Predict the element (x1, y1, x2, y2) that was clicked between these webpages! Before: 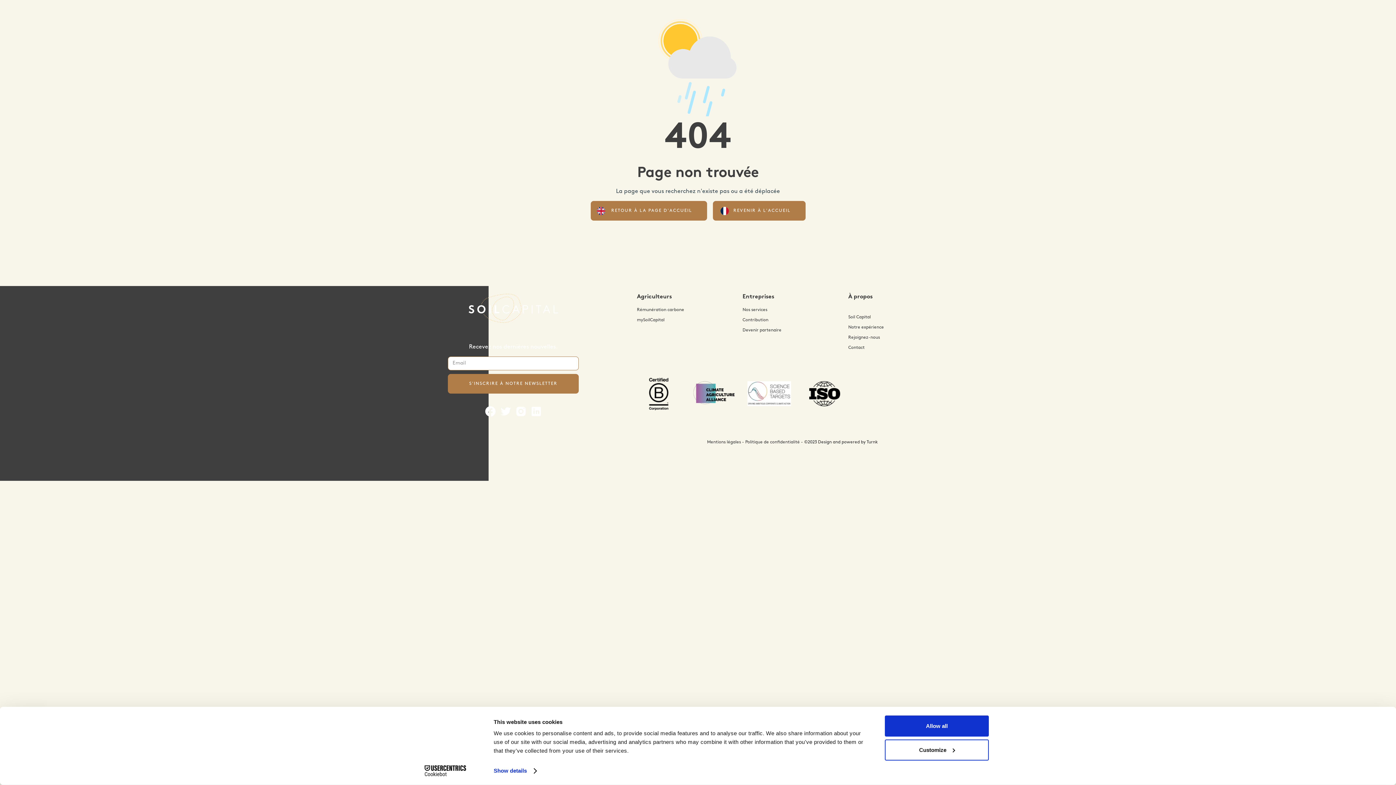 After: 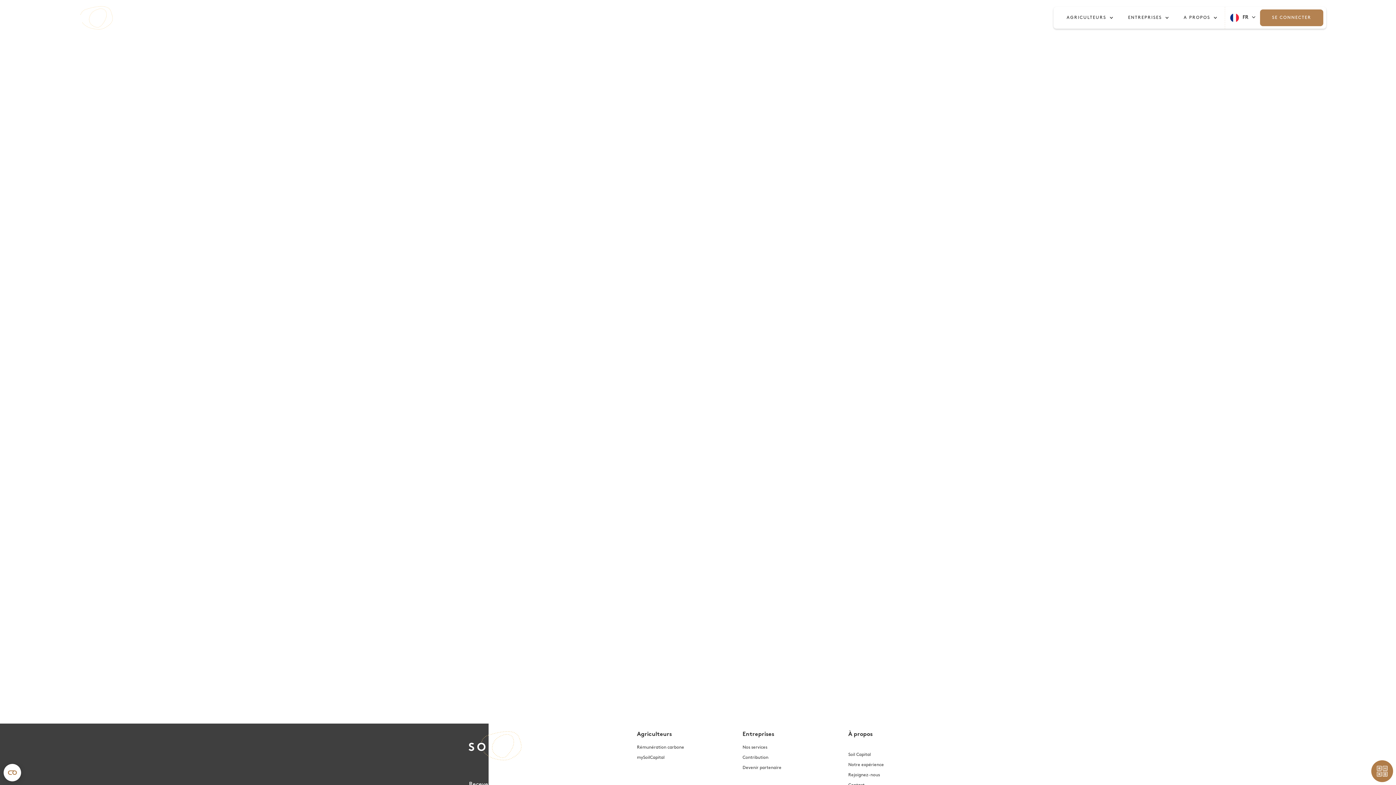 Action: bbox: (848, 240, 864, 247) label: Contact